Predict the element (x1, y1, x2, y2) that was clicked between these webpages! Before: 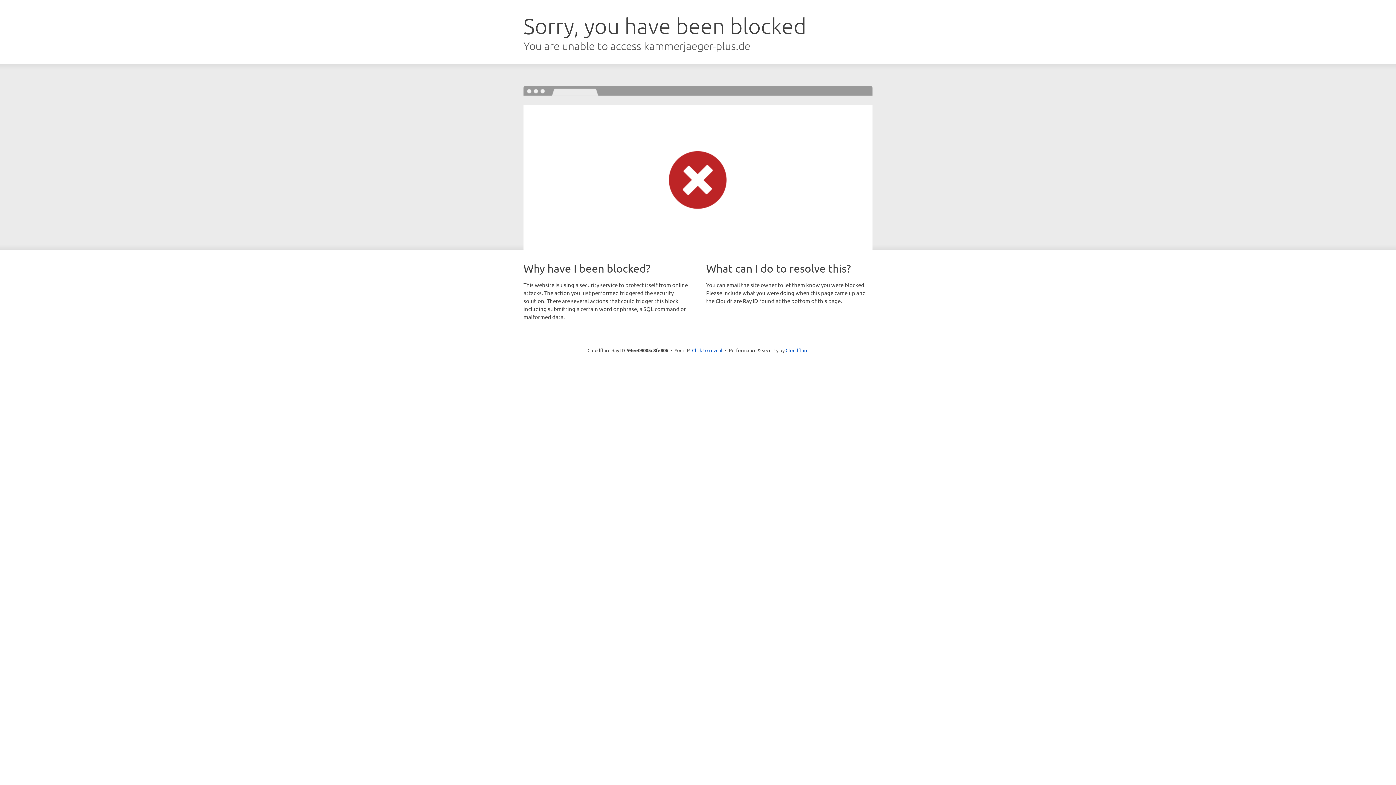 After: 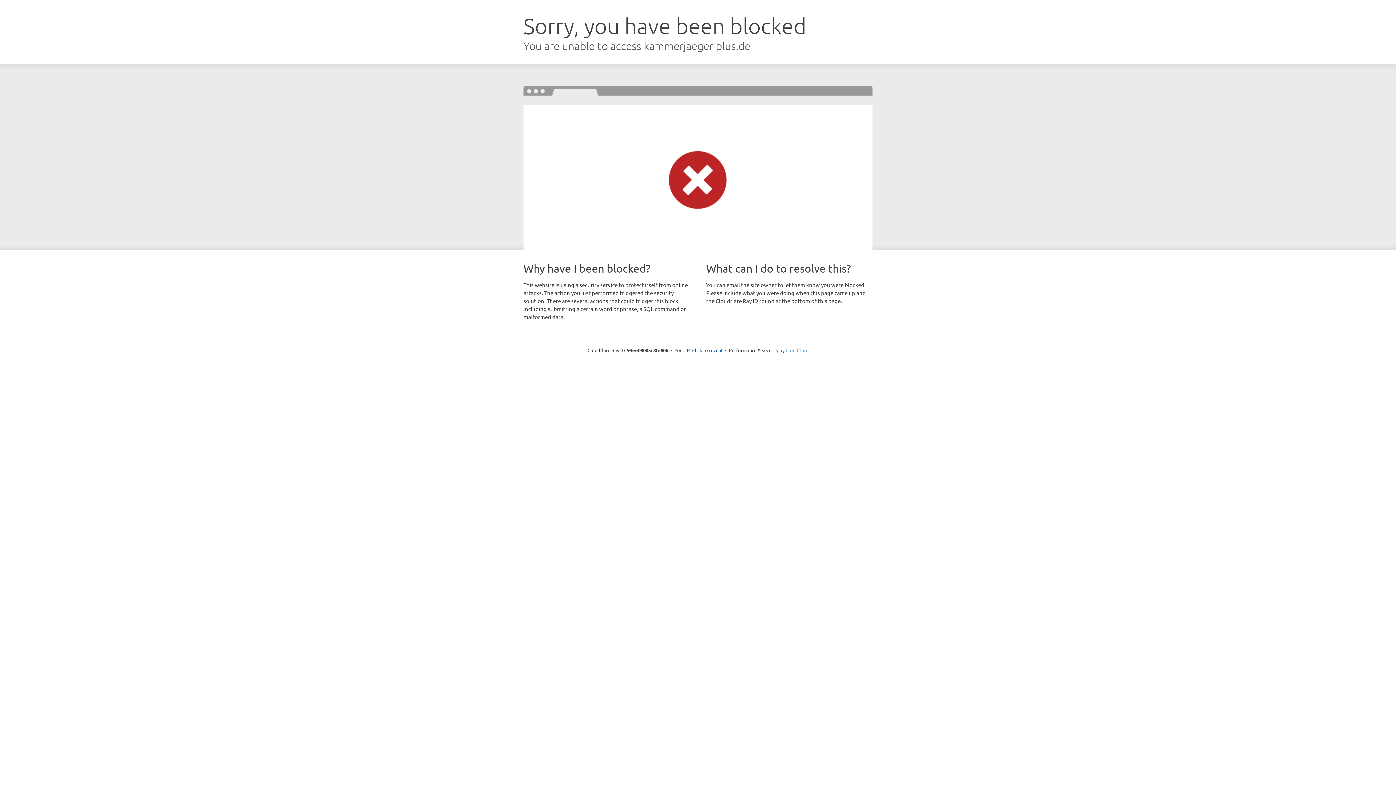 Action: bbox: (785, 347, 808, 353) label: Cloudflare